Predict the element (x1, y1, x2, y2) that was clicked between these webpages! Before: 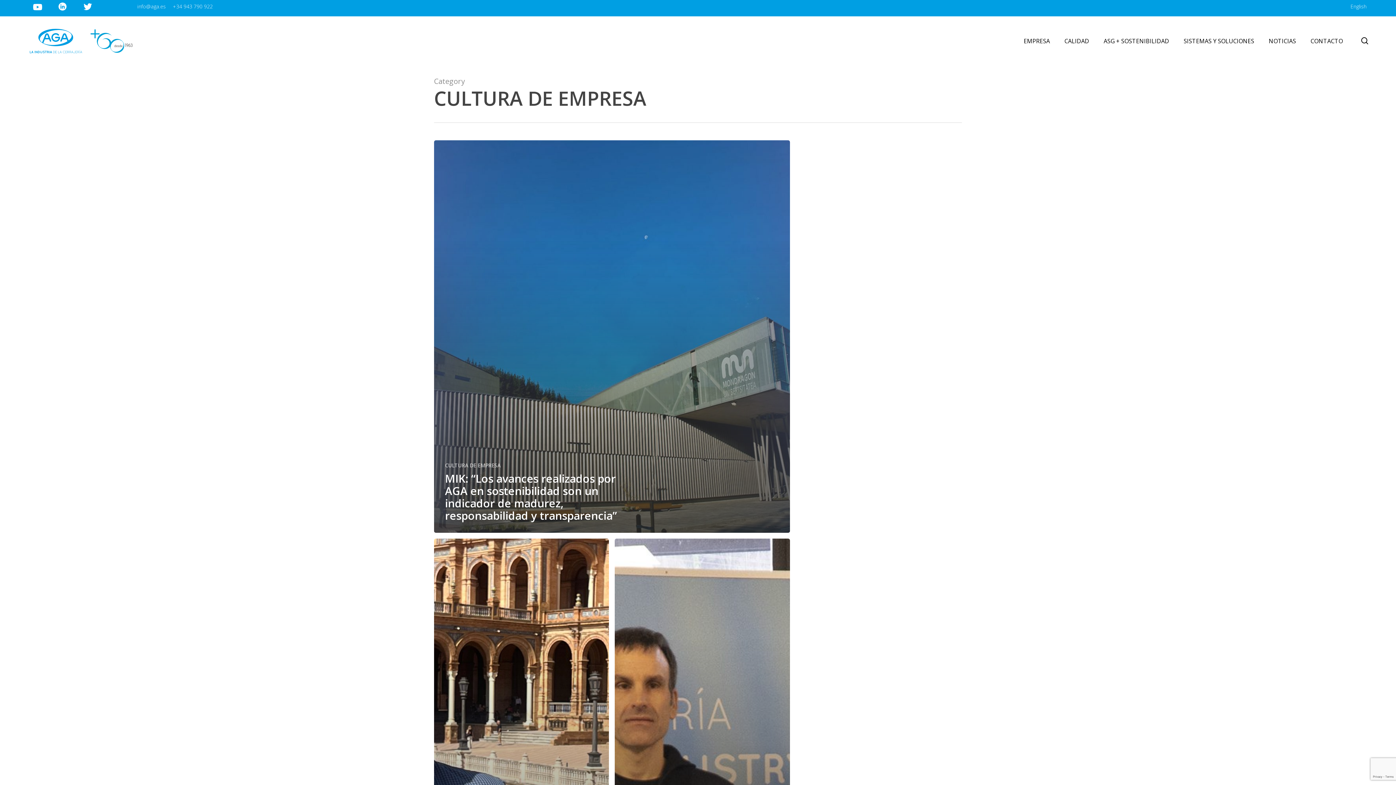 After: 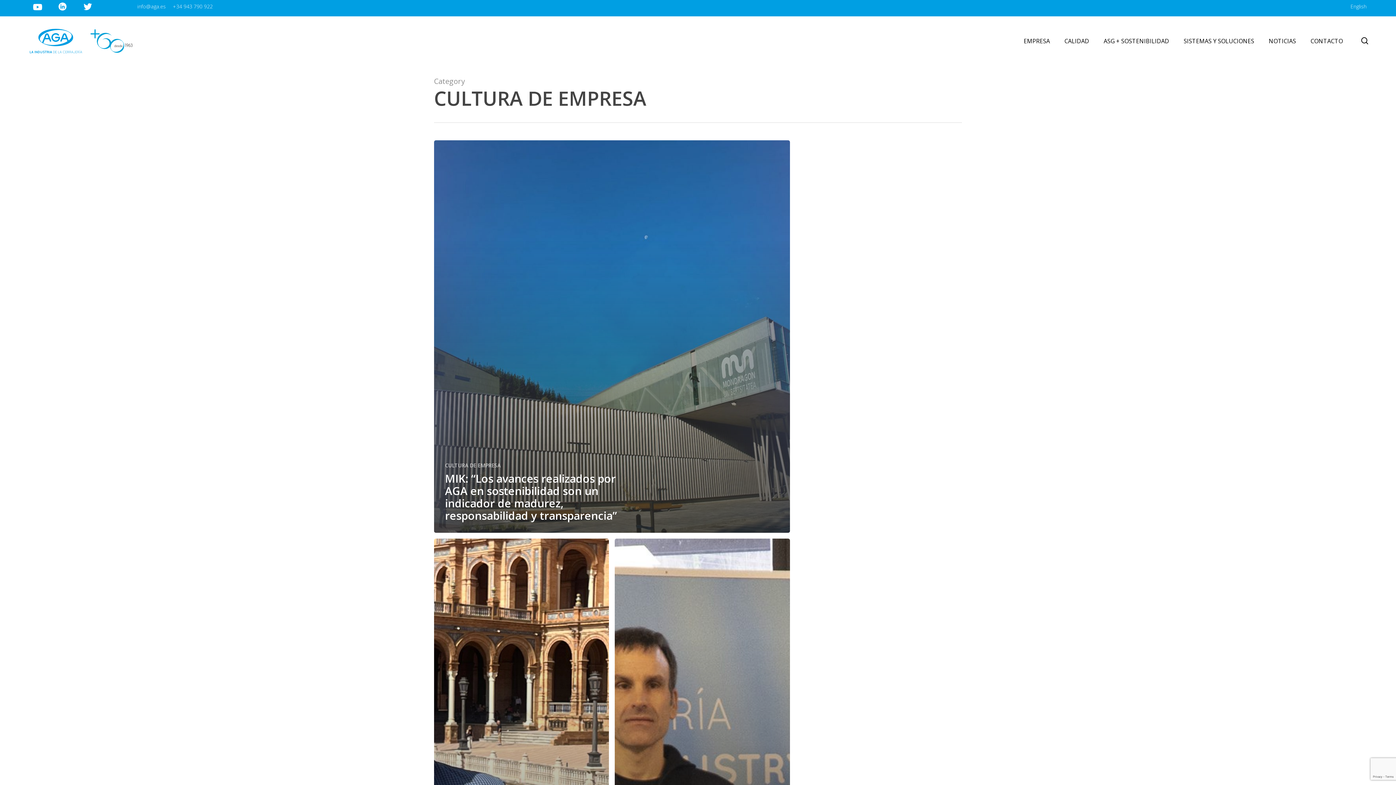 Action: bbox: (83, 2, 130, 13)